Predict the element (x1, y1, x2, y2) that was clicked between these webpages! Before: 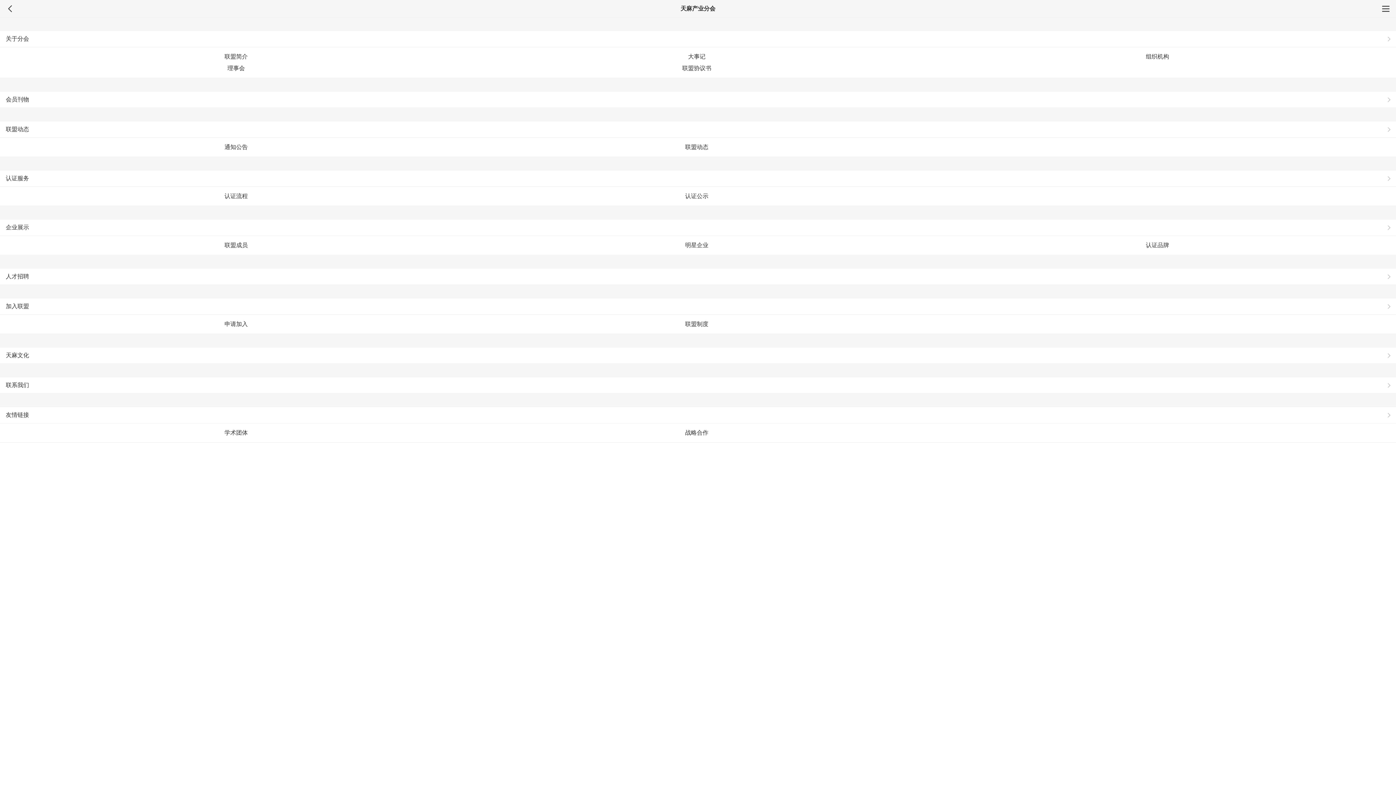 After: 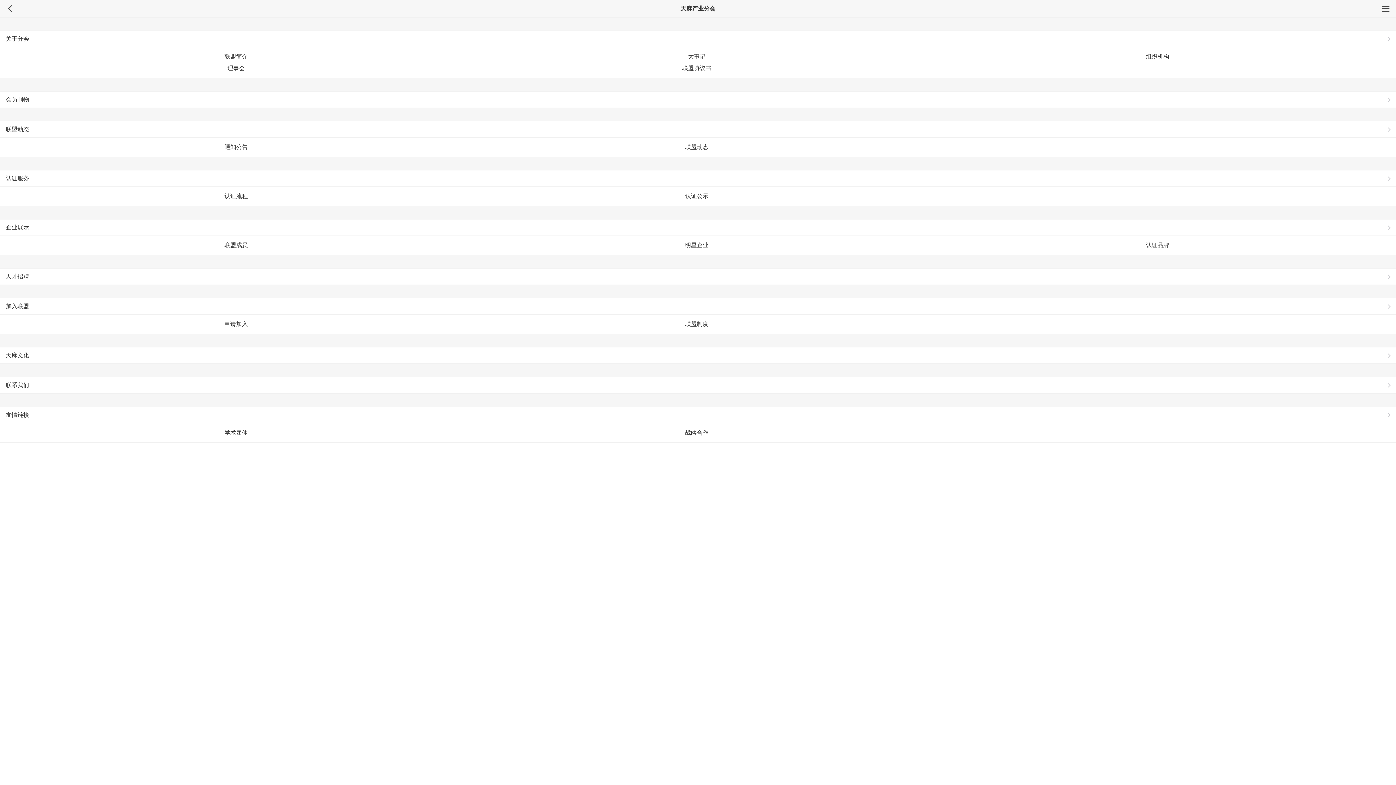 Action: label: 明星企业 bbox: (685, 242, 708, 248)